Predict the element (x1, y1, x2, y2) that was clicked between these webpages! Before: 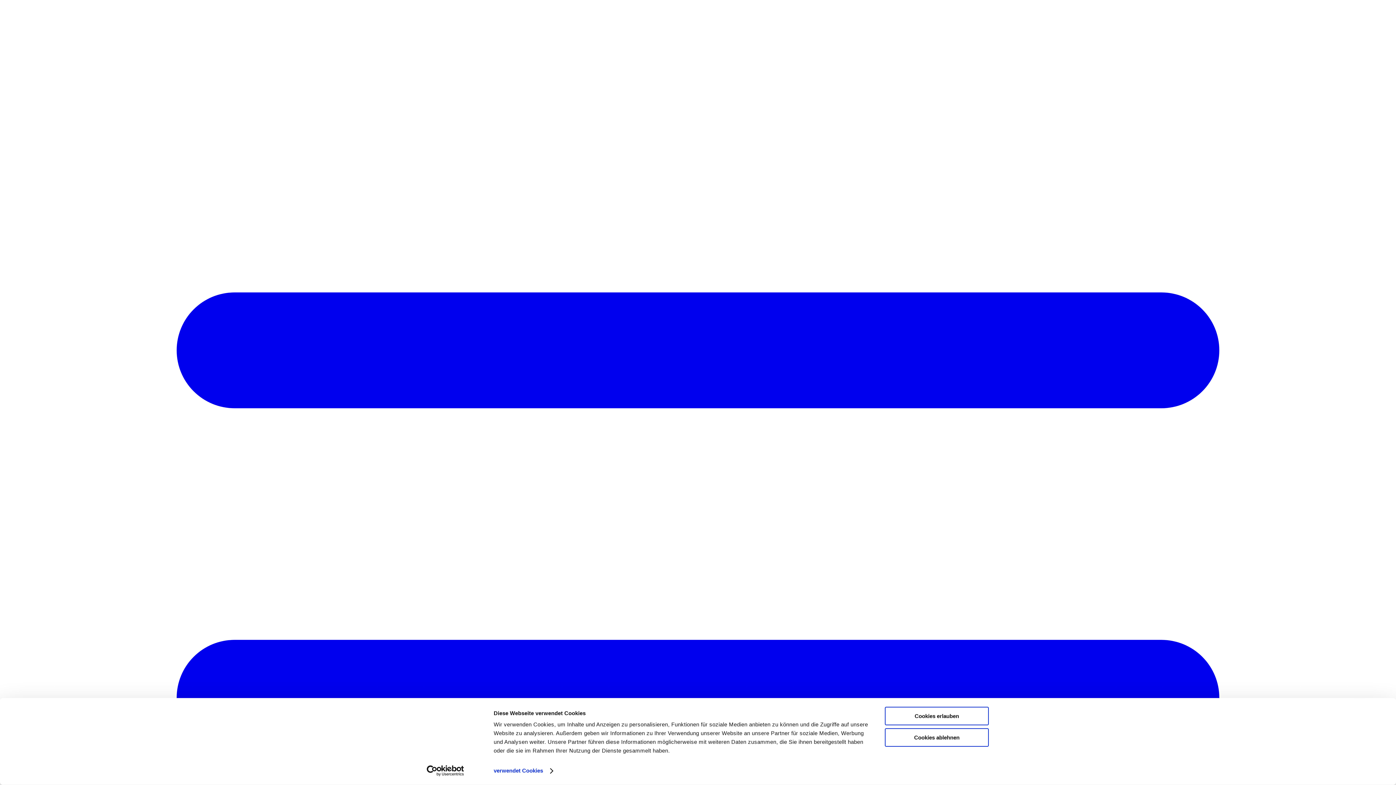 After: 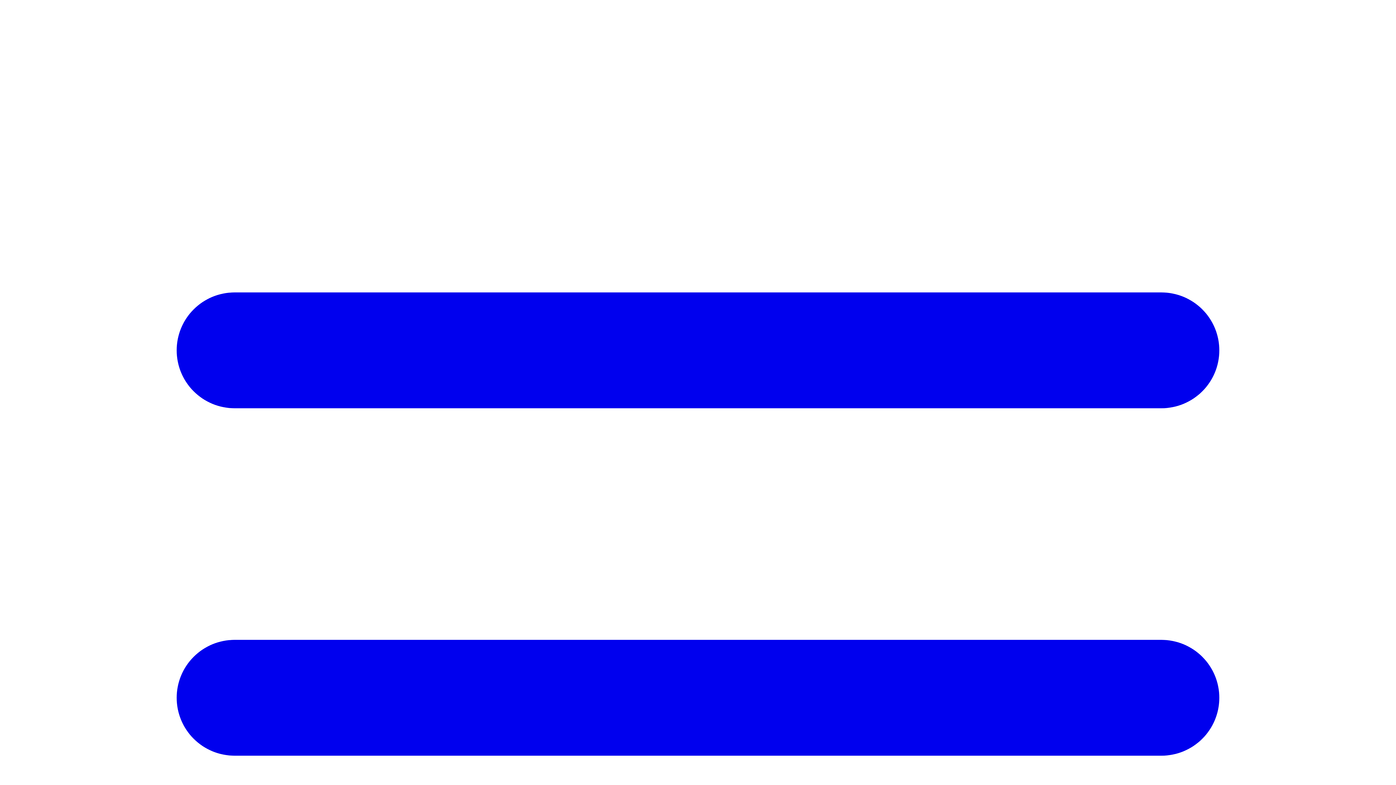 Action: label: Cookies ablehnen bbox: (885, 728, 989, 747)